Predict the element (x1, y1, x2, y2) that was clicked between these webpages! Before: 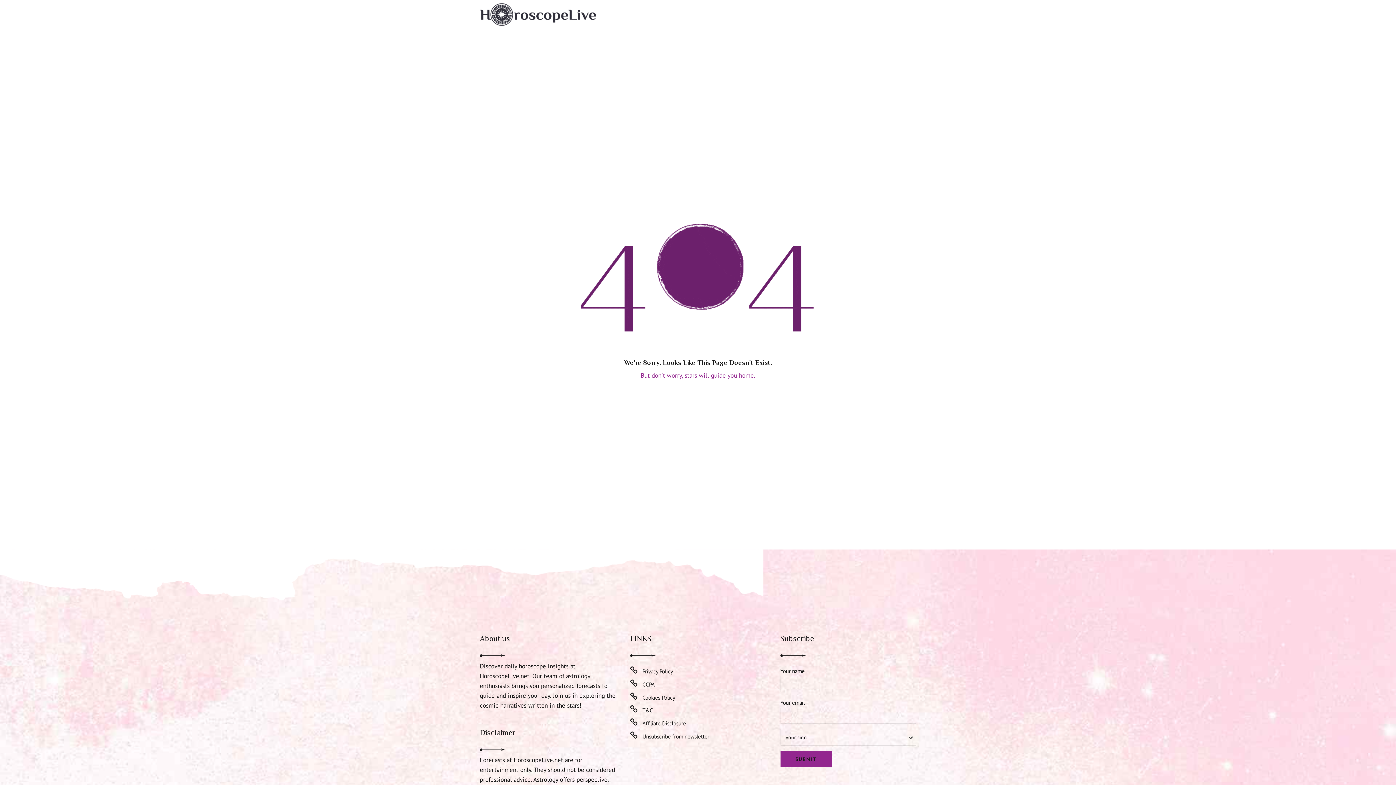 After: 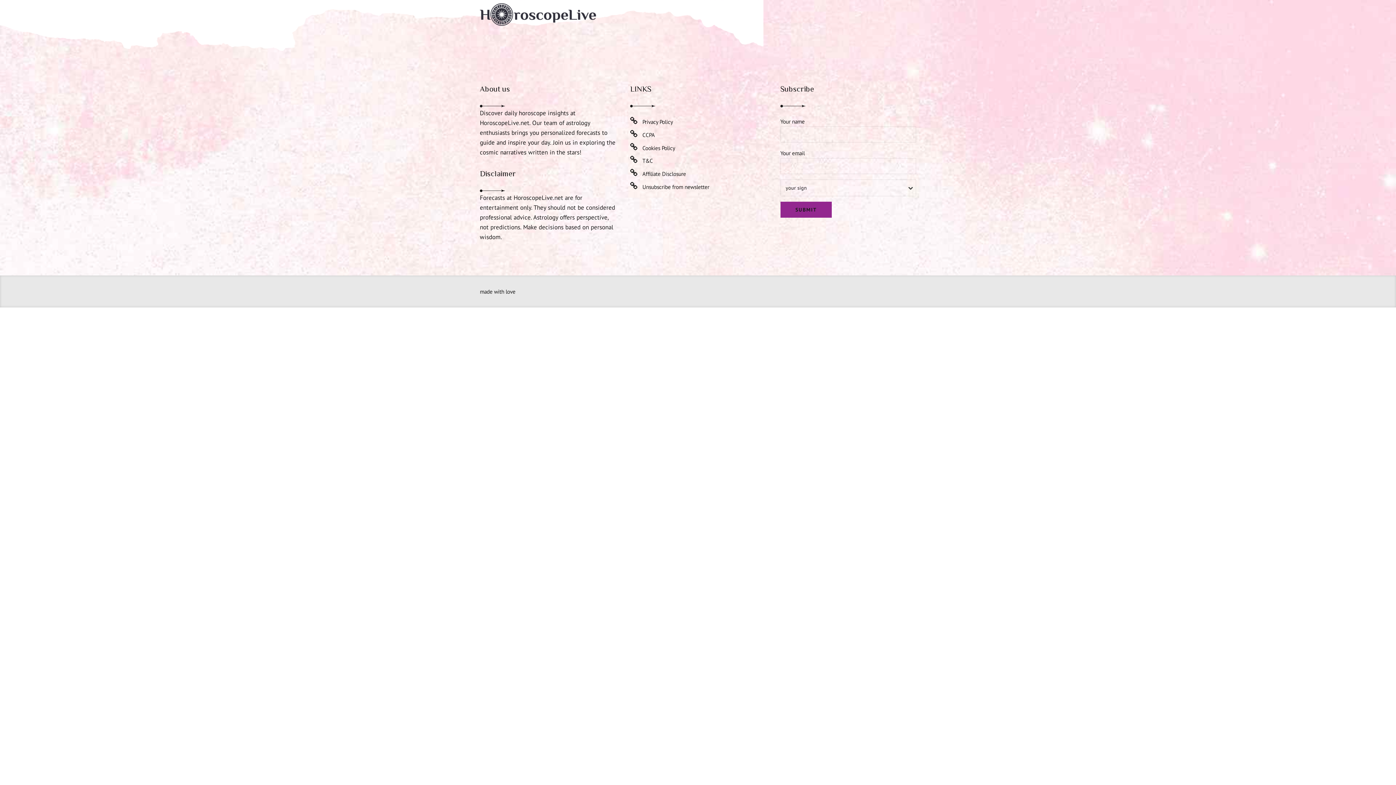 Action: bbox: (630, 731, 637, 739)